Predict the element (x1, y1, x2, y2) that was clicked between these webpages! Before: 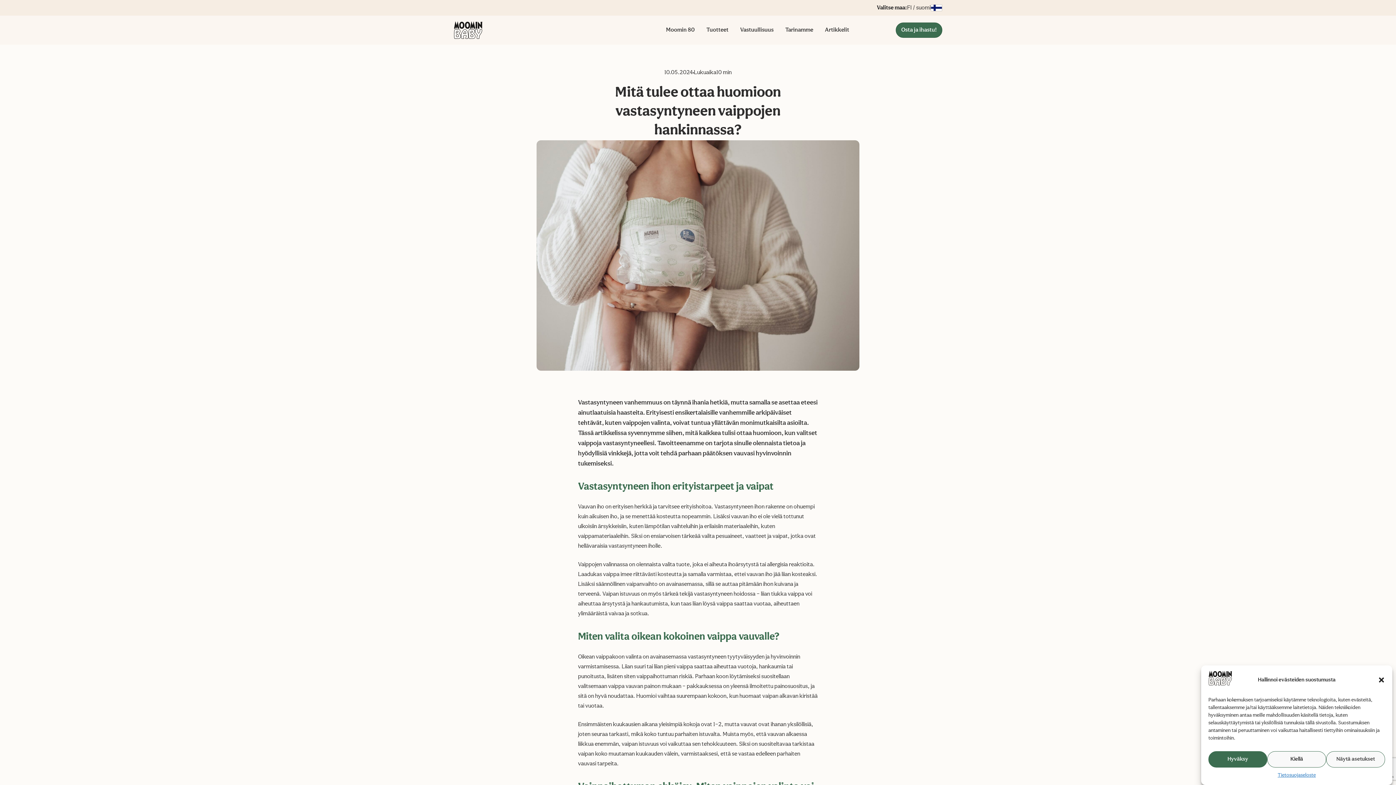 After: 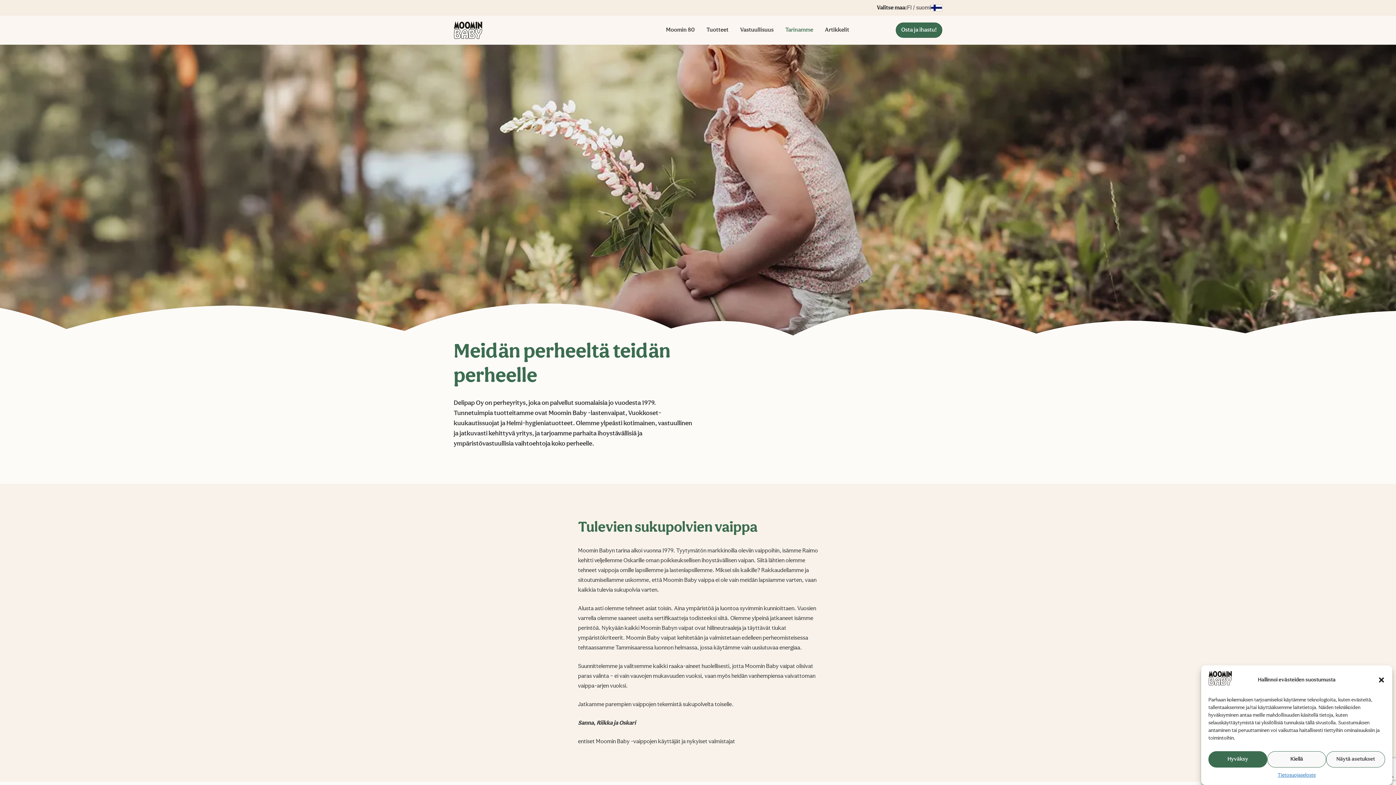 Action: bbox: (779, 15, 819, 44) label: Tarinamme